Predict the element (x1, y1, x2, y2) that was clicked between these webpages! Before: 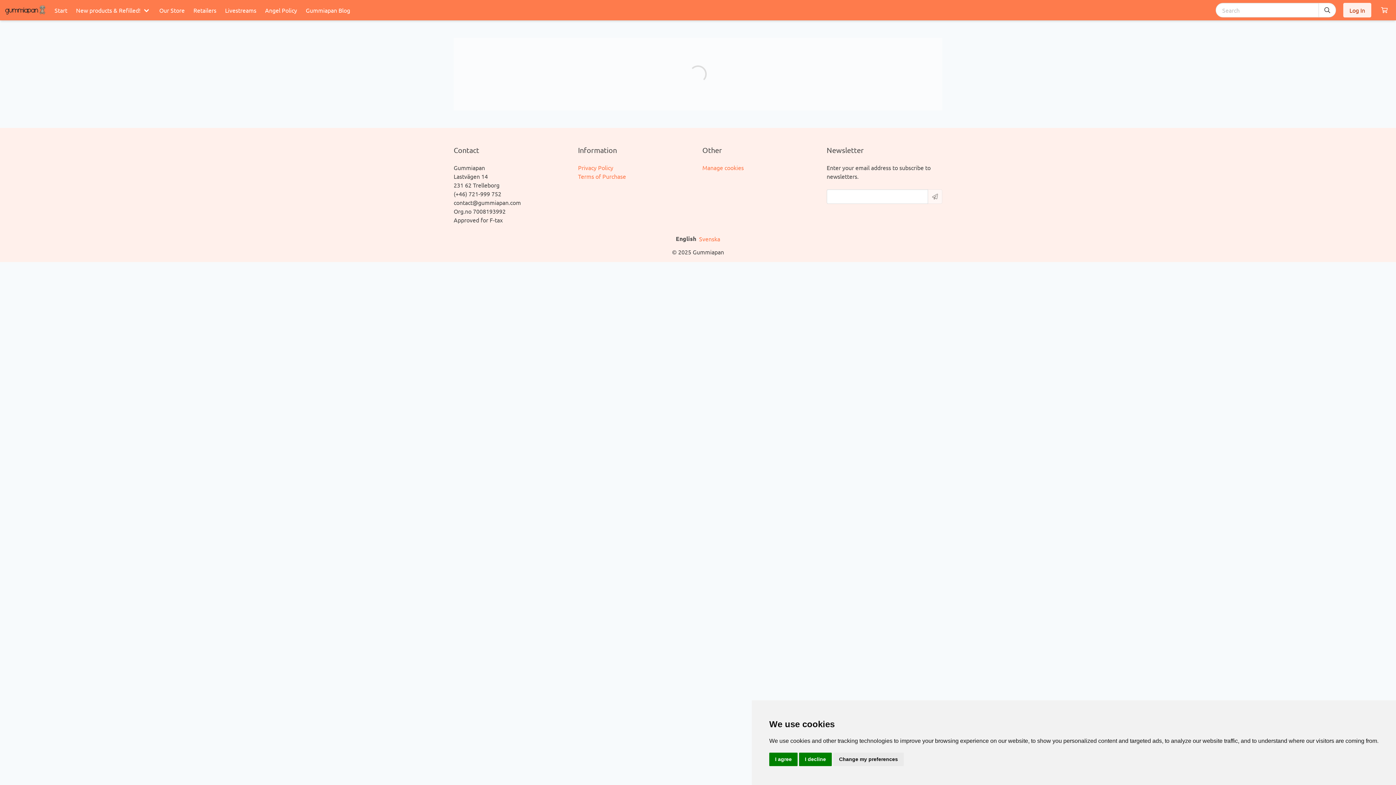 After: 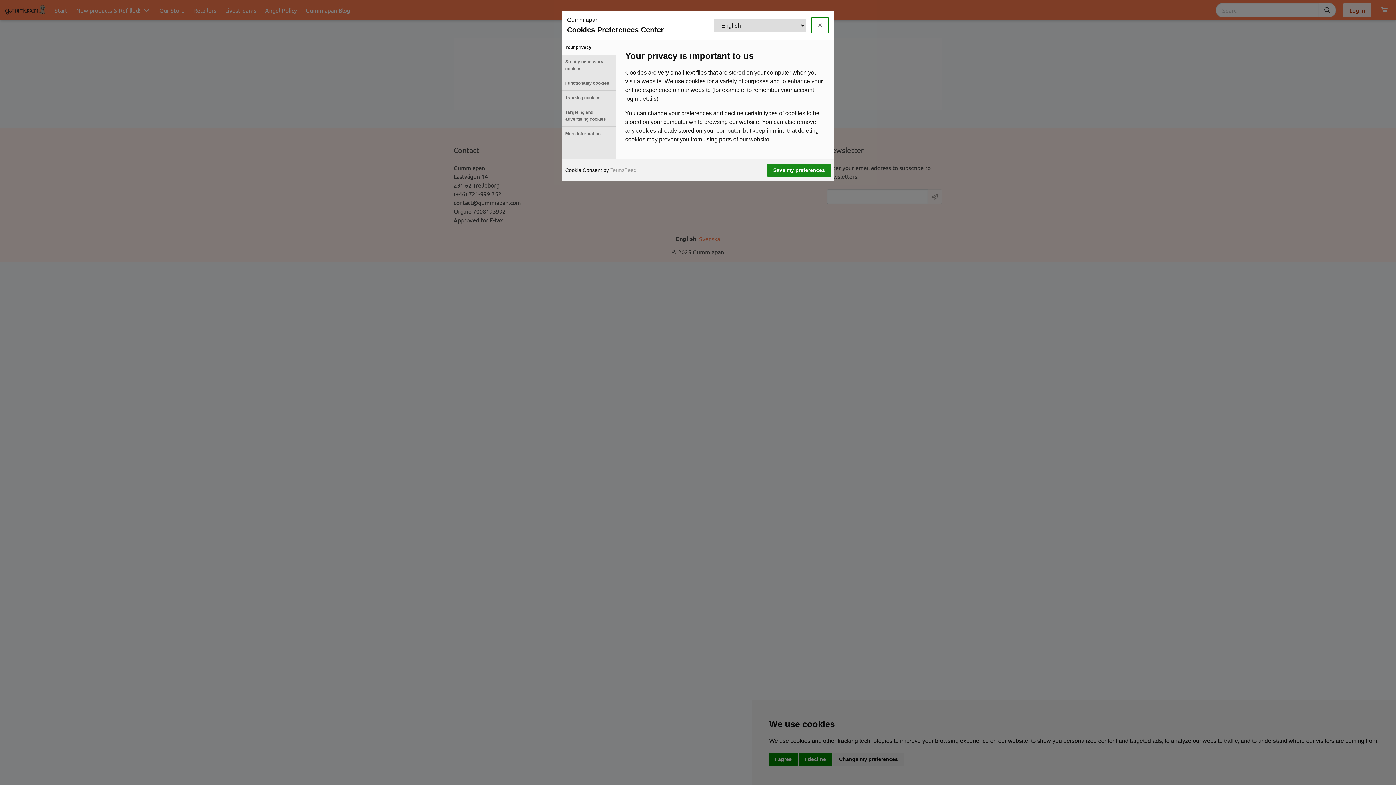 Action: bbox: (833, 753, 904, 766) label: Change my preferences